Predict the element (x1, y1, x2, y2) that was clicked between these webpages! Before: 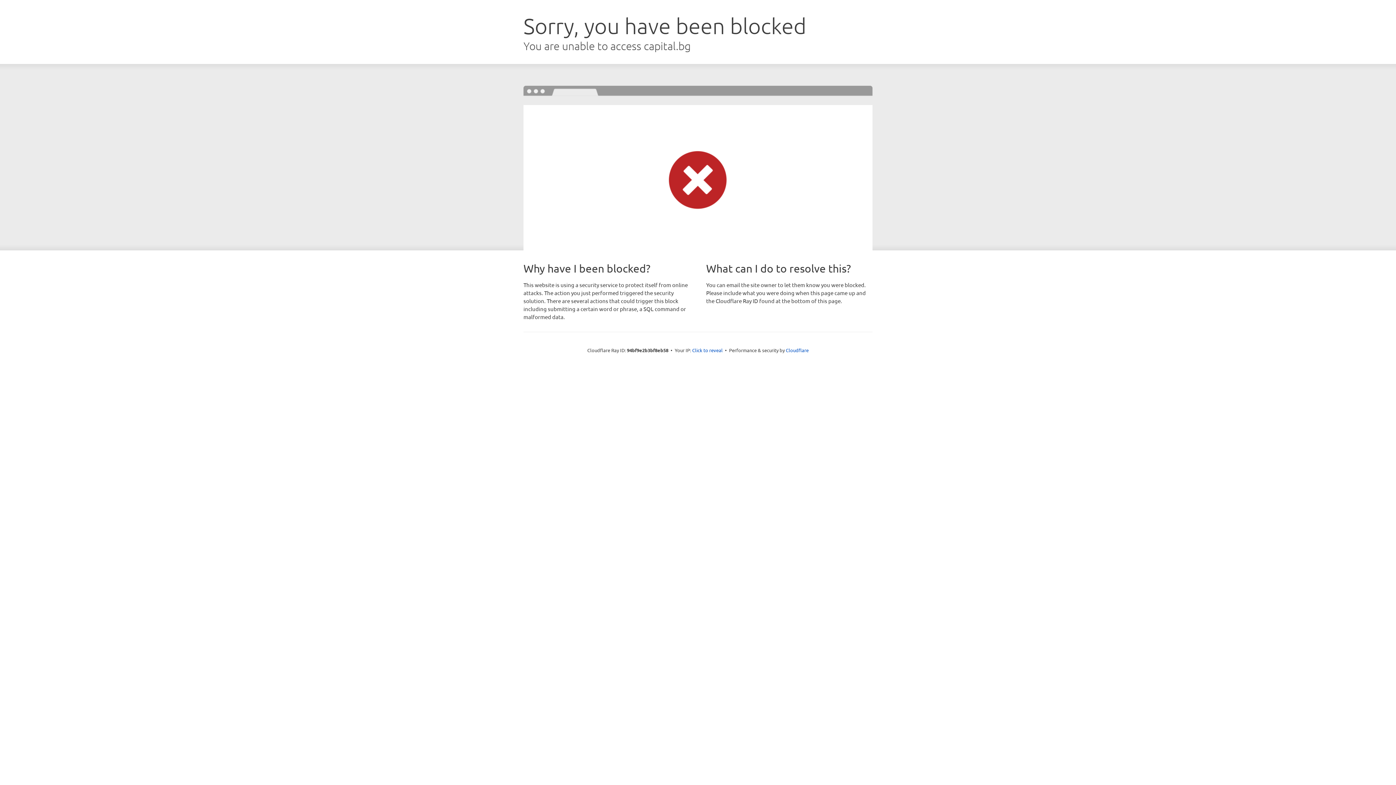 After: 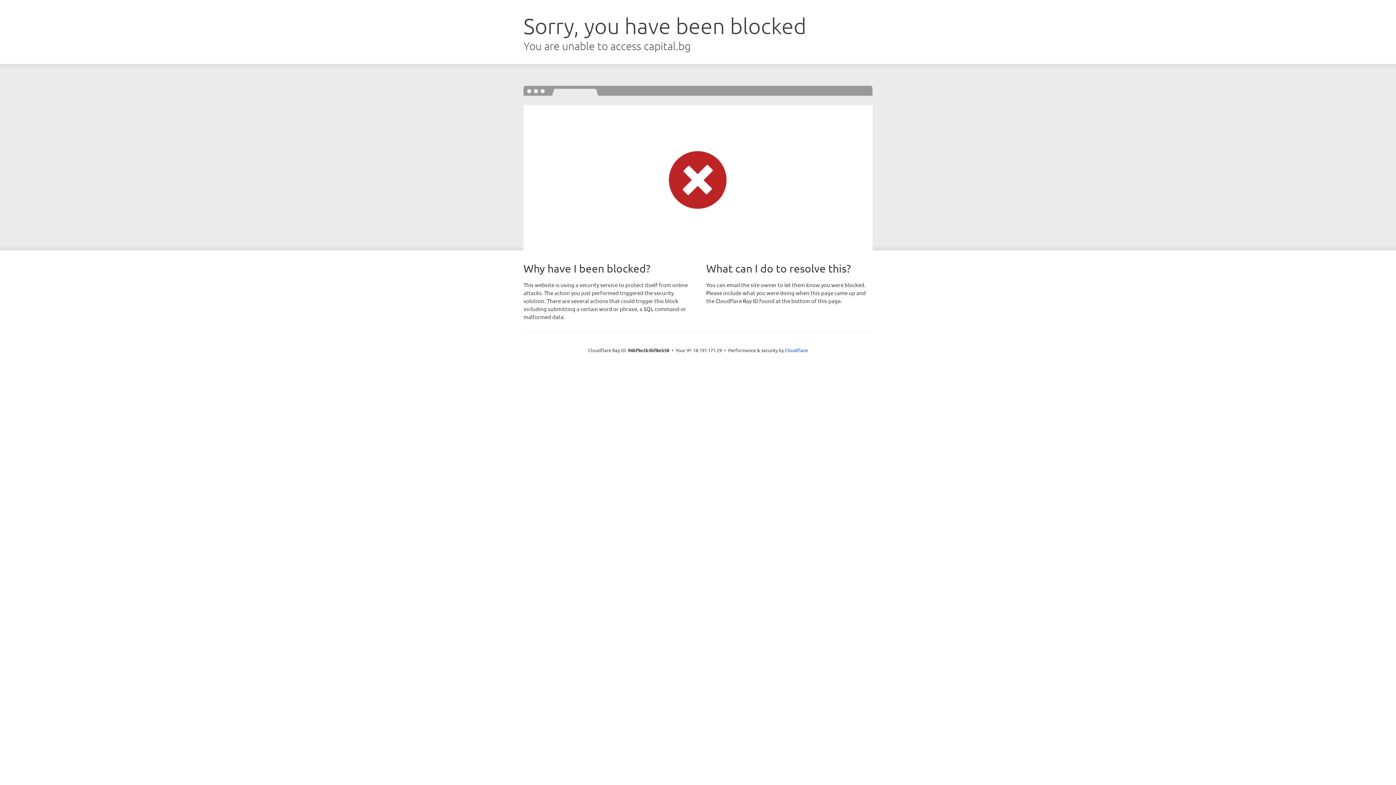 Action: label: Click to reveal bbox: (692, 346, 722, 353)